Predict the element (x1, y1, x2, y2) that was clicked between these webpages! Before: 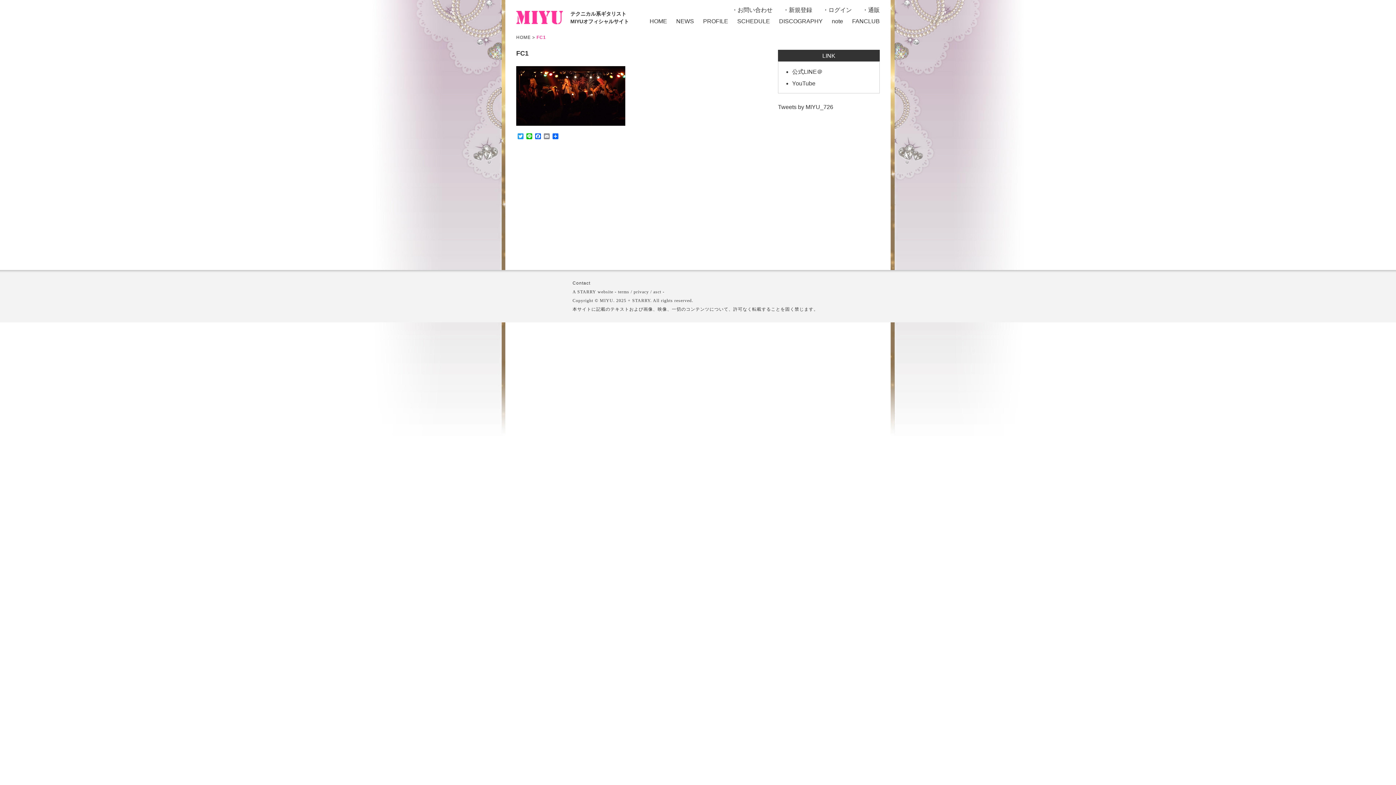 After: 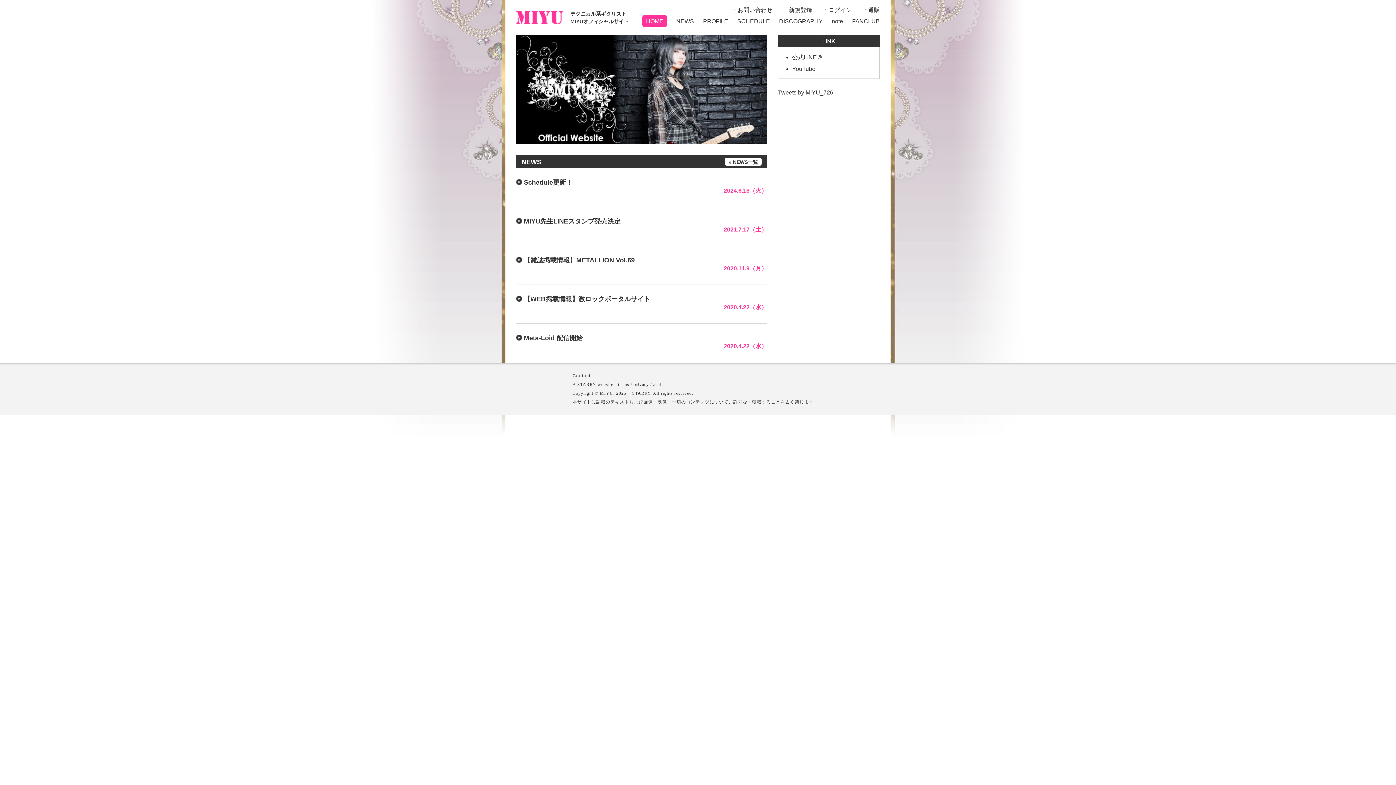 Action: bbox: (649, 18, 667, 24) label: HOME